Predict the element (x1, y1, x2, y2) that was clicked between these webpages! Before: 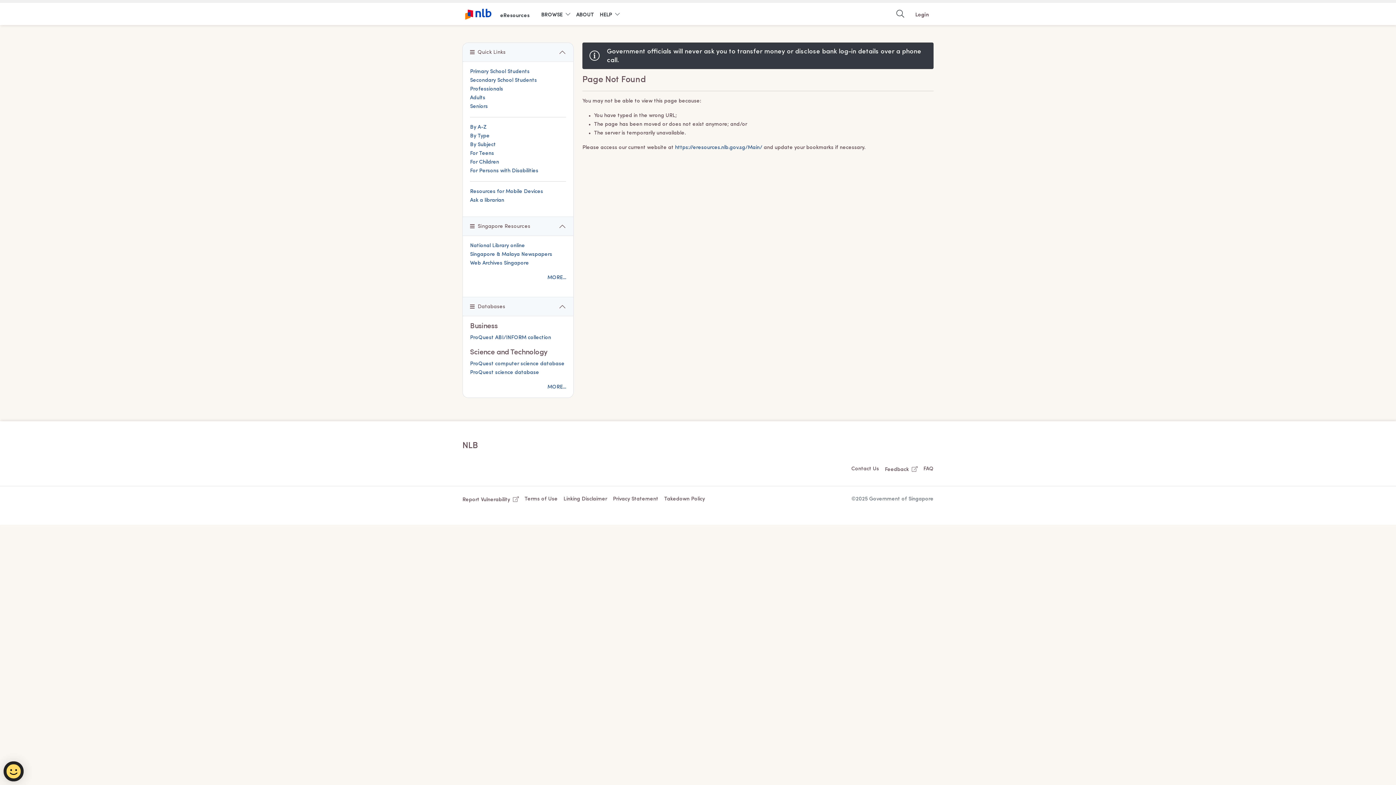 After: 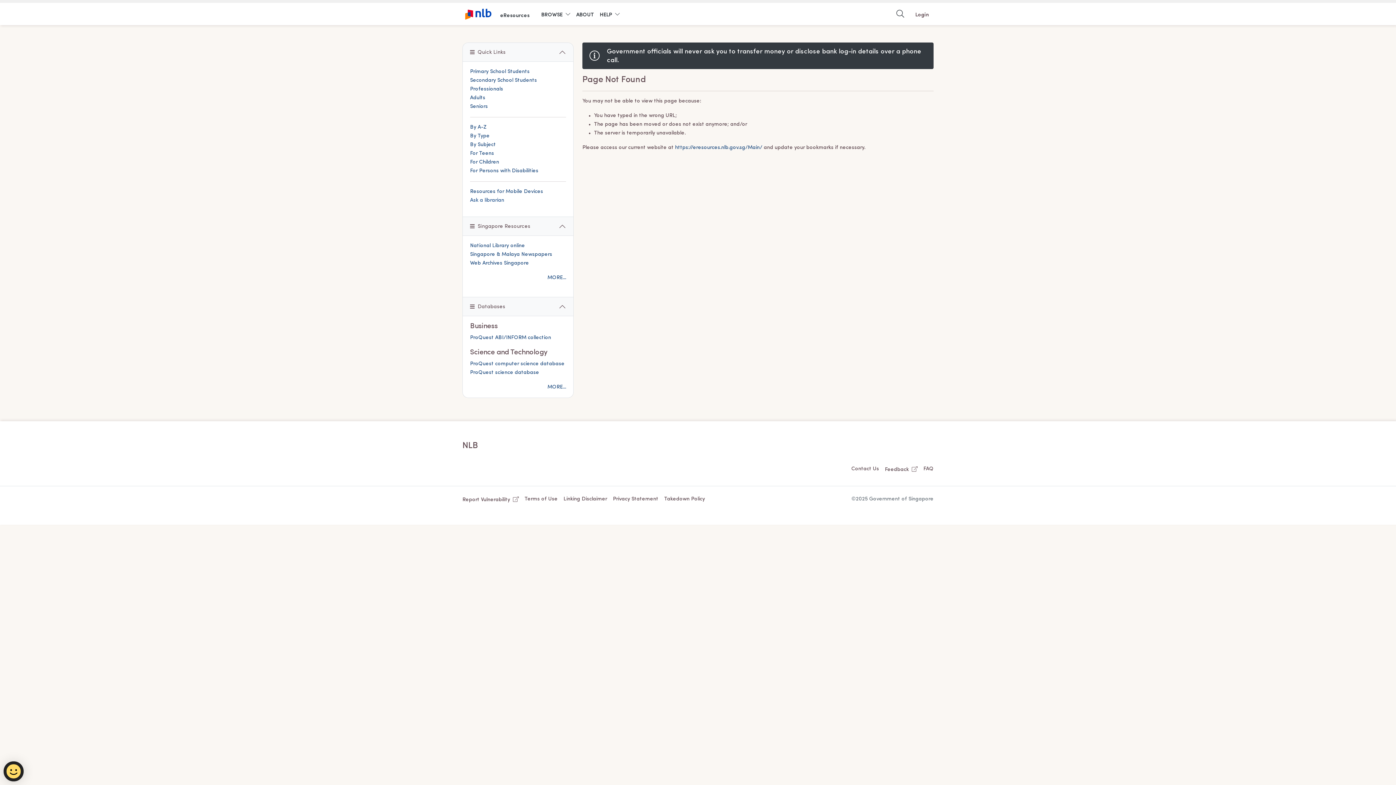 Action: bbox: (470, 197, 504, 203) label: Ask a librarian